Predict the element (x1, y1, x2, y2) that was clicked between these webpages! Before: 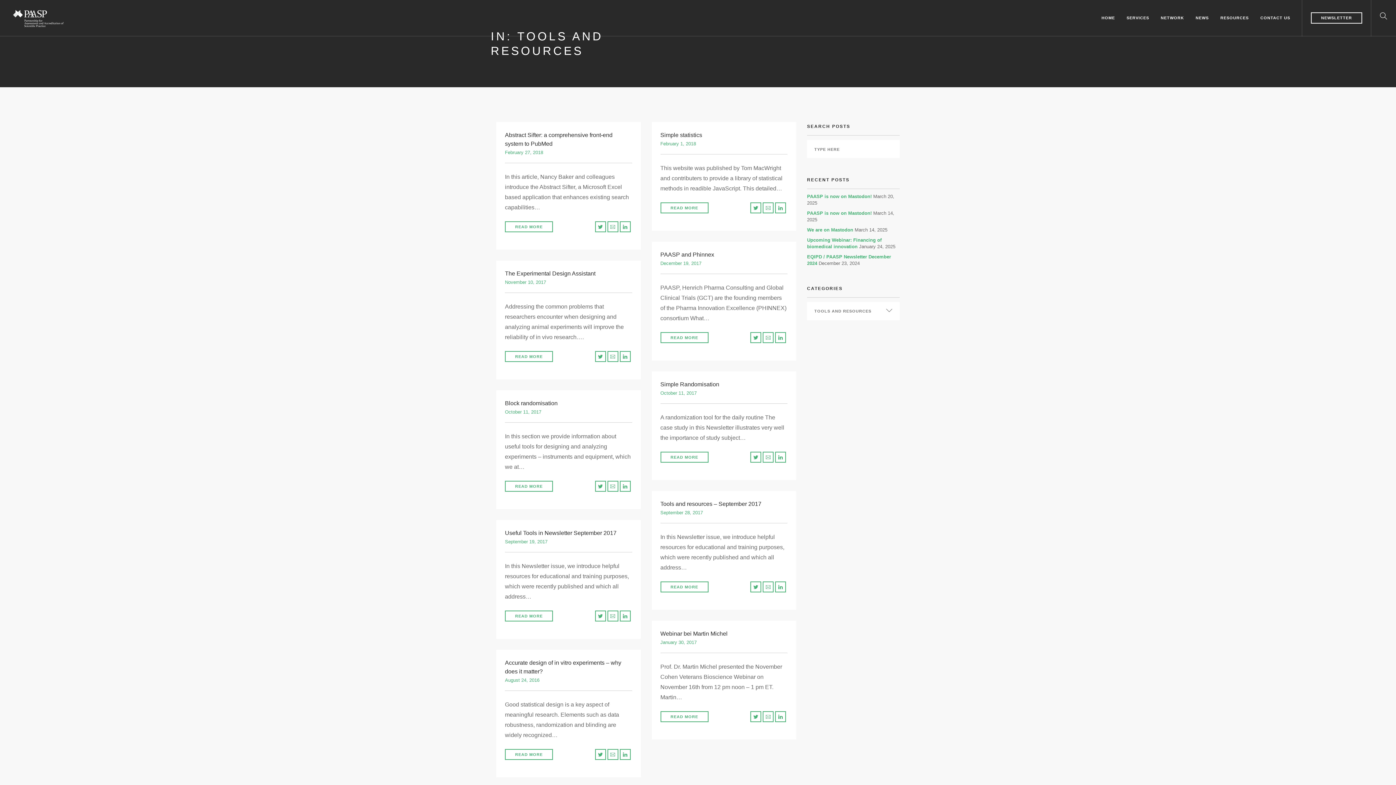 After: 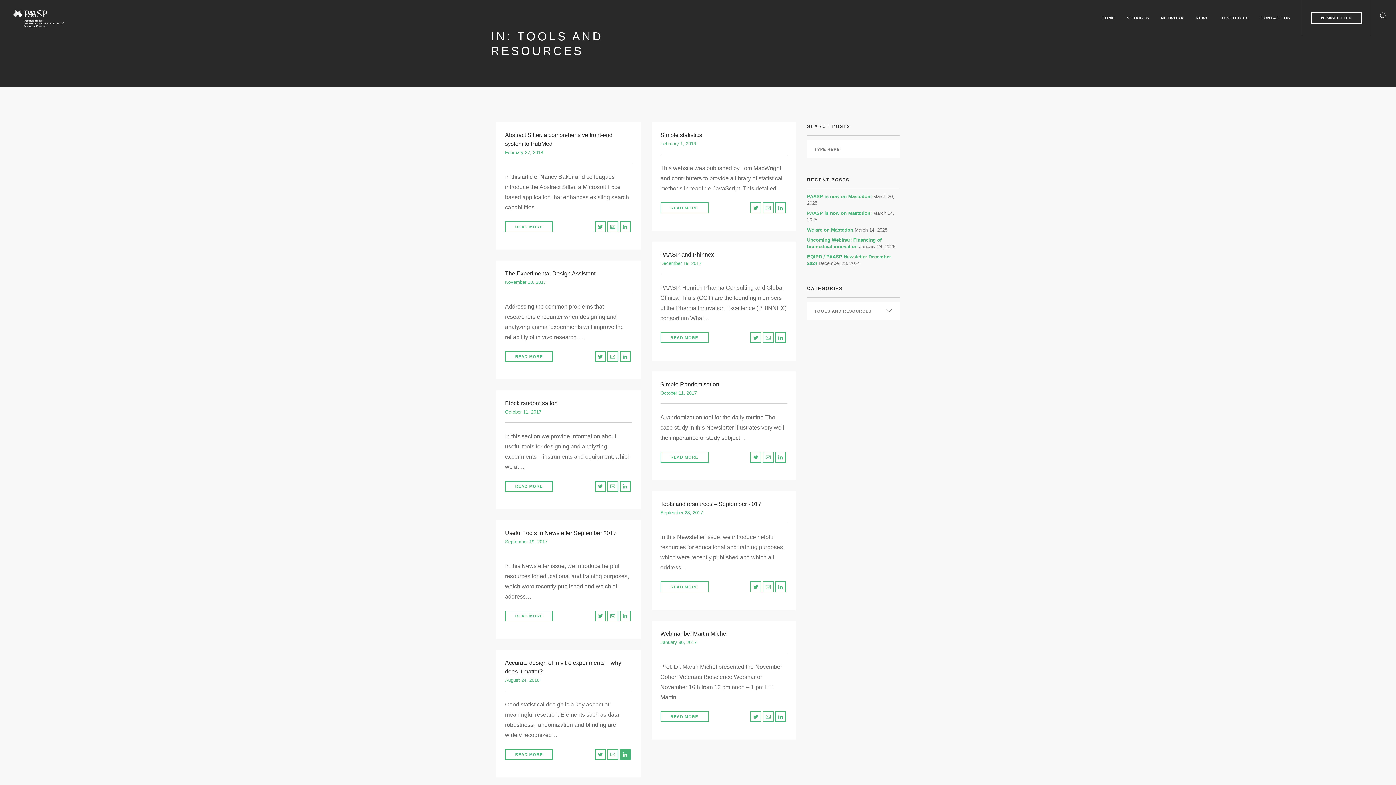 Action: bbox: (619, 749, 630, 760)